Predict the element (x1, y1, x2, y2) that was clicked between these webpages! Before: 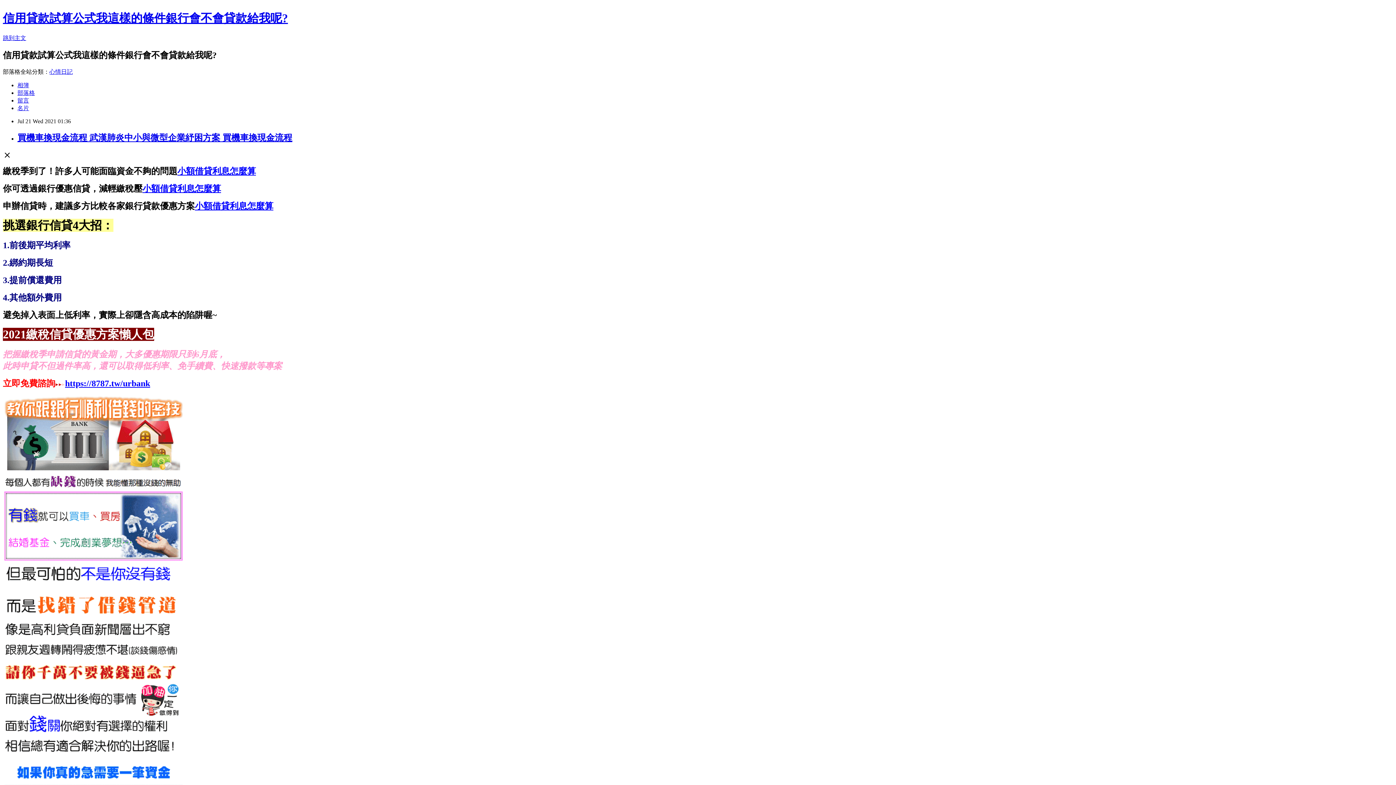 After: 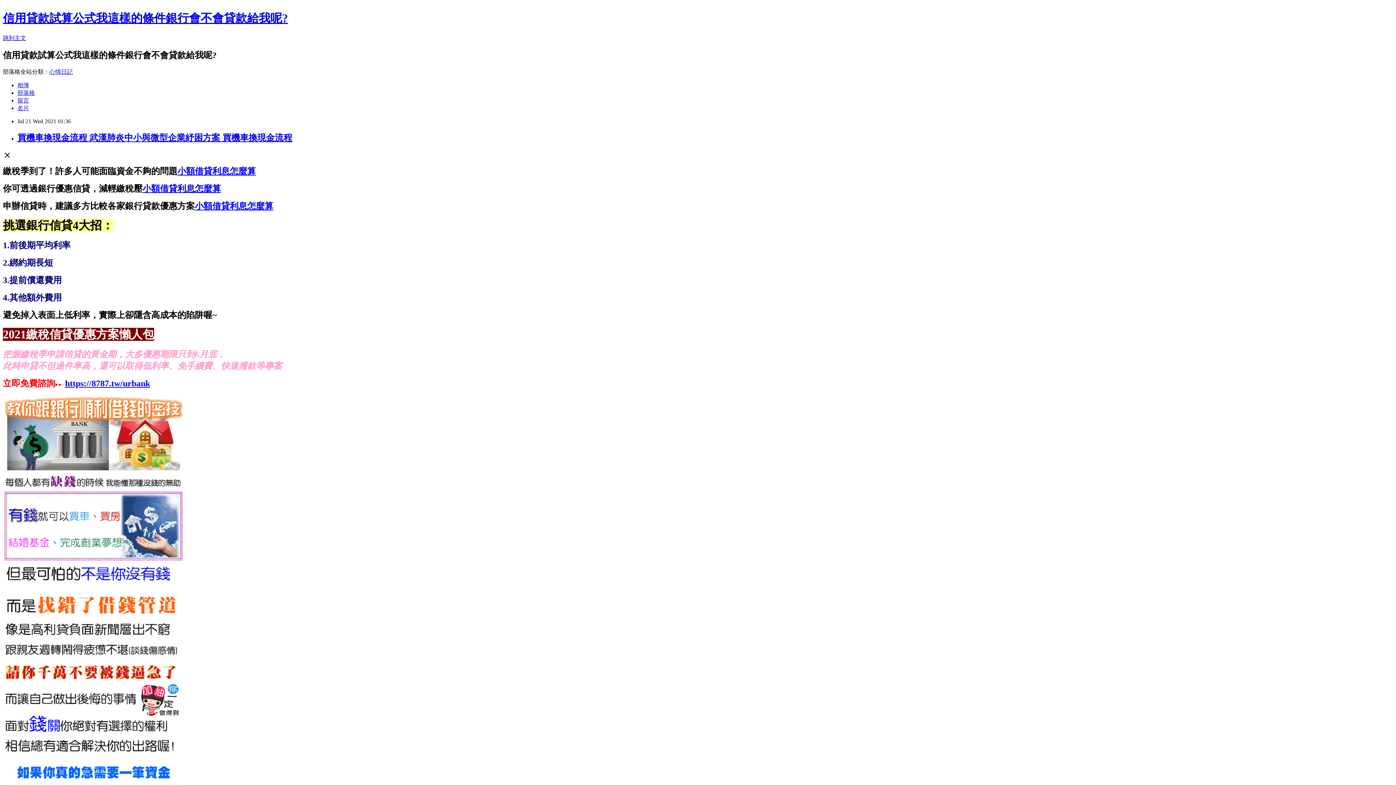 Action: label: 小額借貸利息怎麼算 bbox: (194, 201, 273, 210)